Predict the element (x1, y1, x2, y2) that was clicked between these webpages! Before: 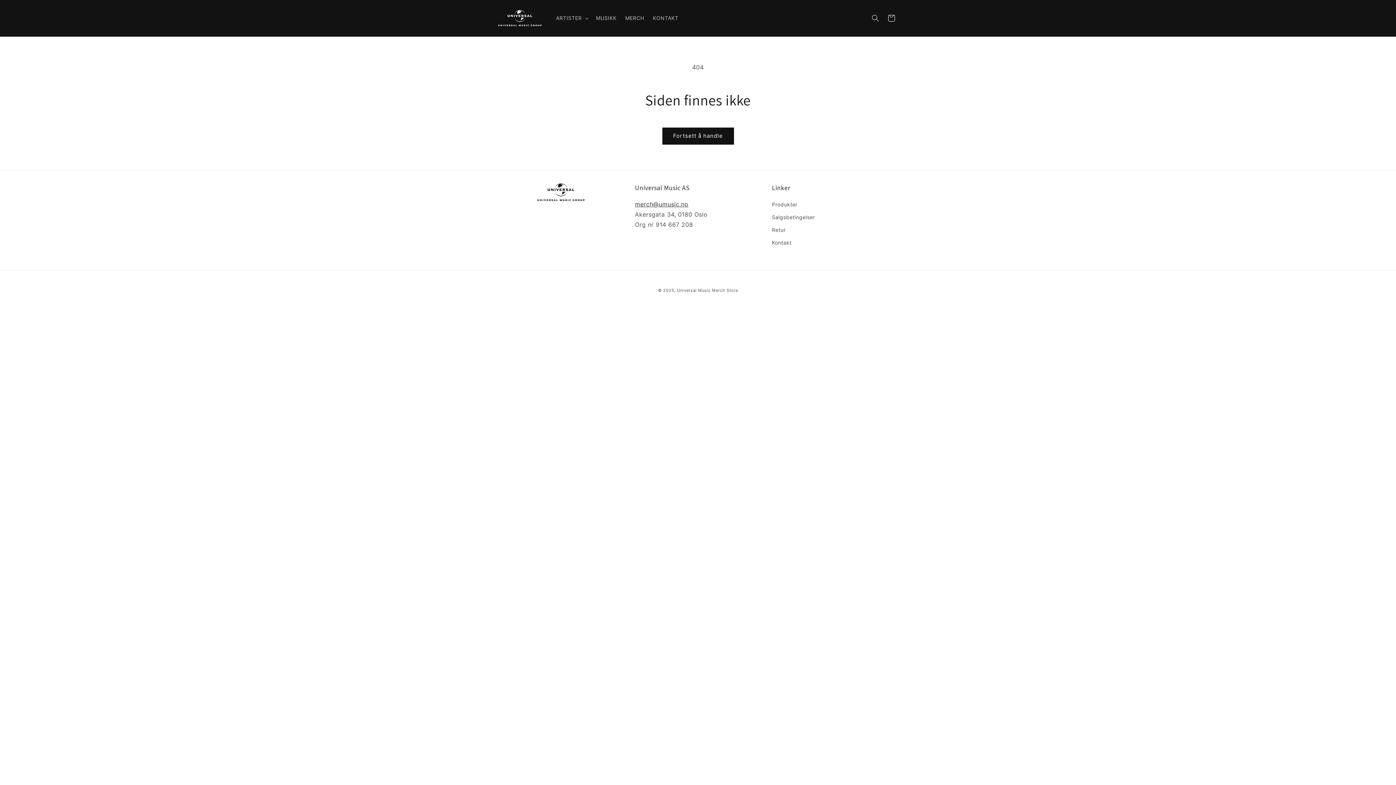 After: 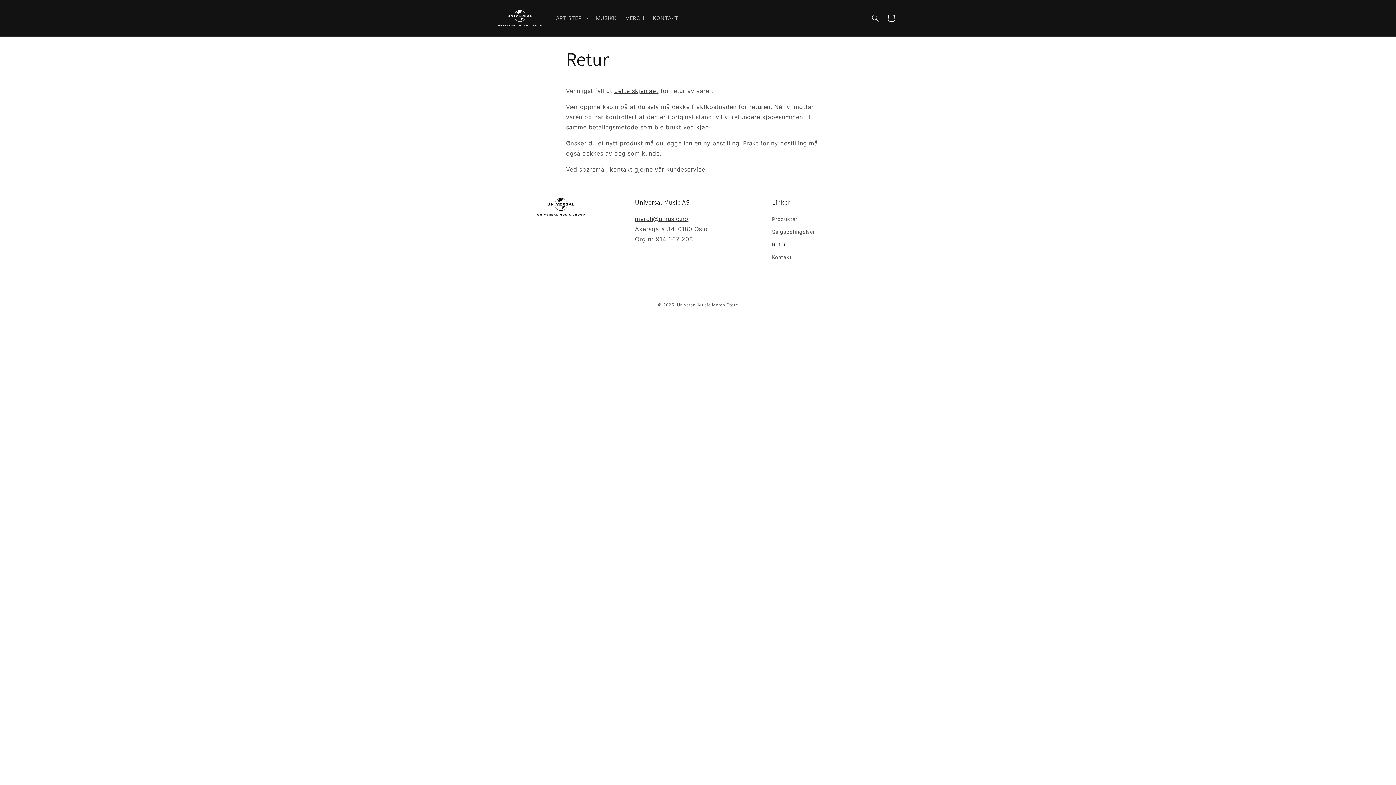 Action: bbox: (772, 223, 785, 236) label: Retur